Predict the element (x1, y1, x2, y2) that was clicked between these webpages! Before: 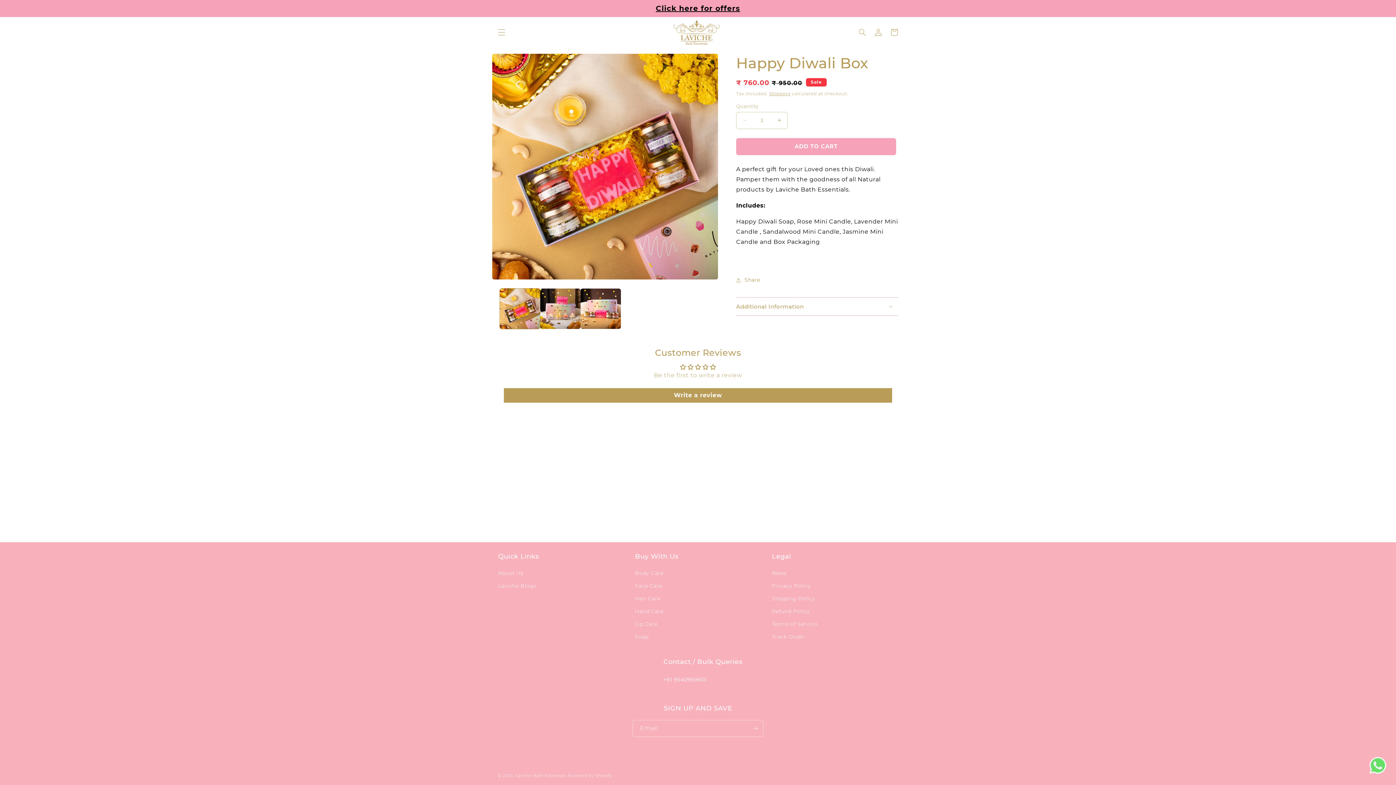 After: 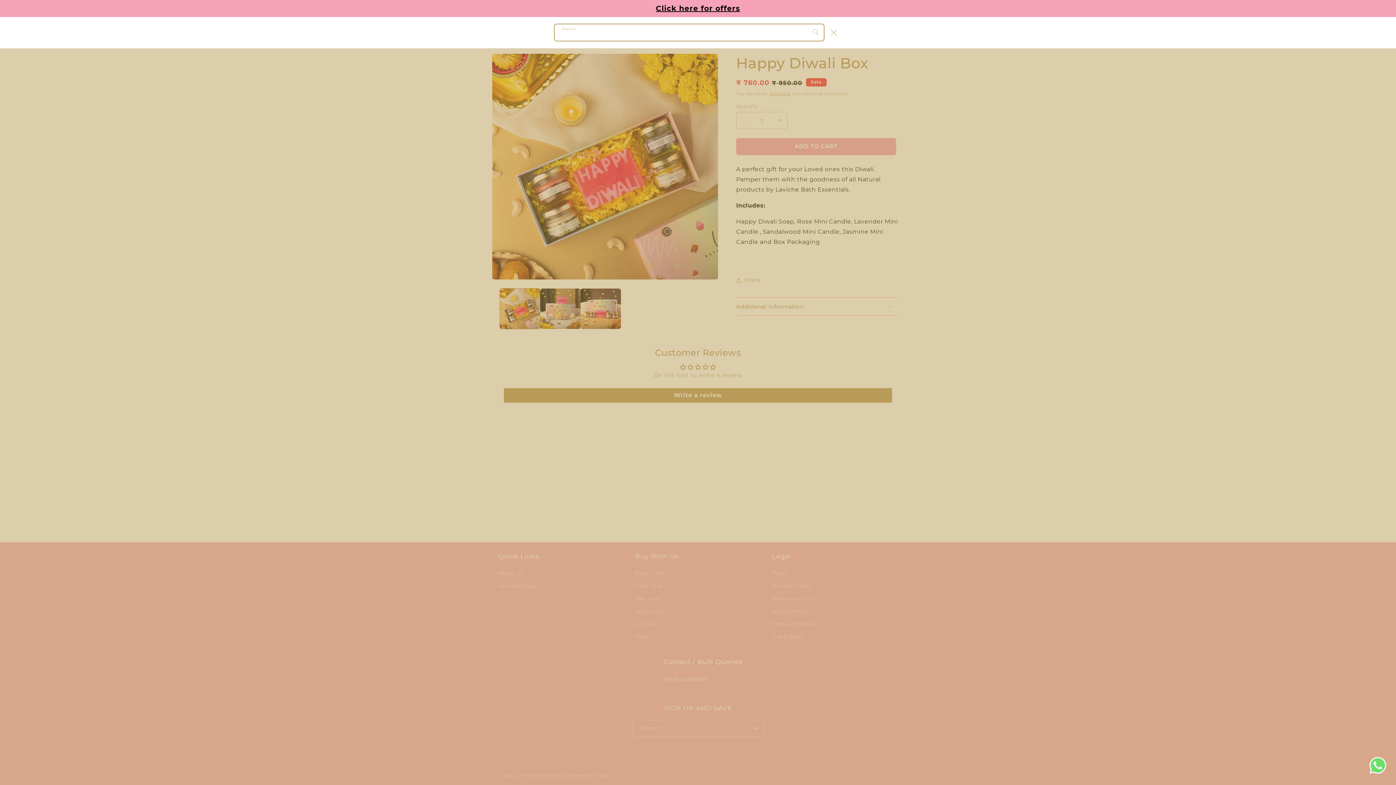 Action: label: Search bbox: (854, 24, 870, 40)